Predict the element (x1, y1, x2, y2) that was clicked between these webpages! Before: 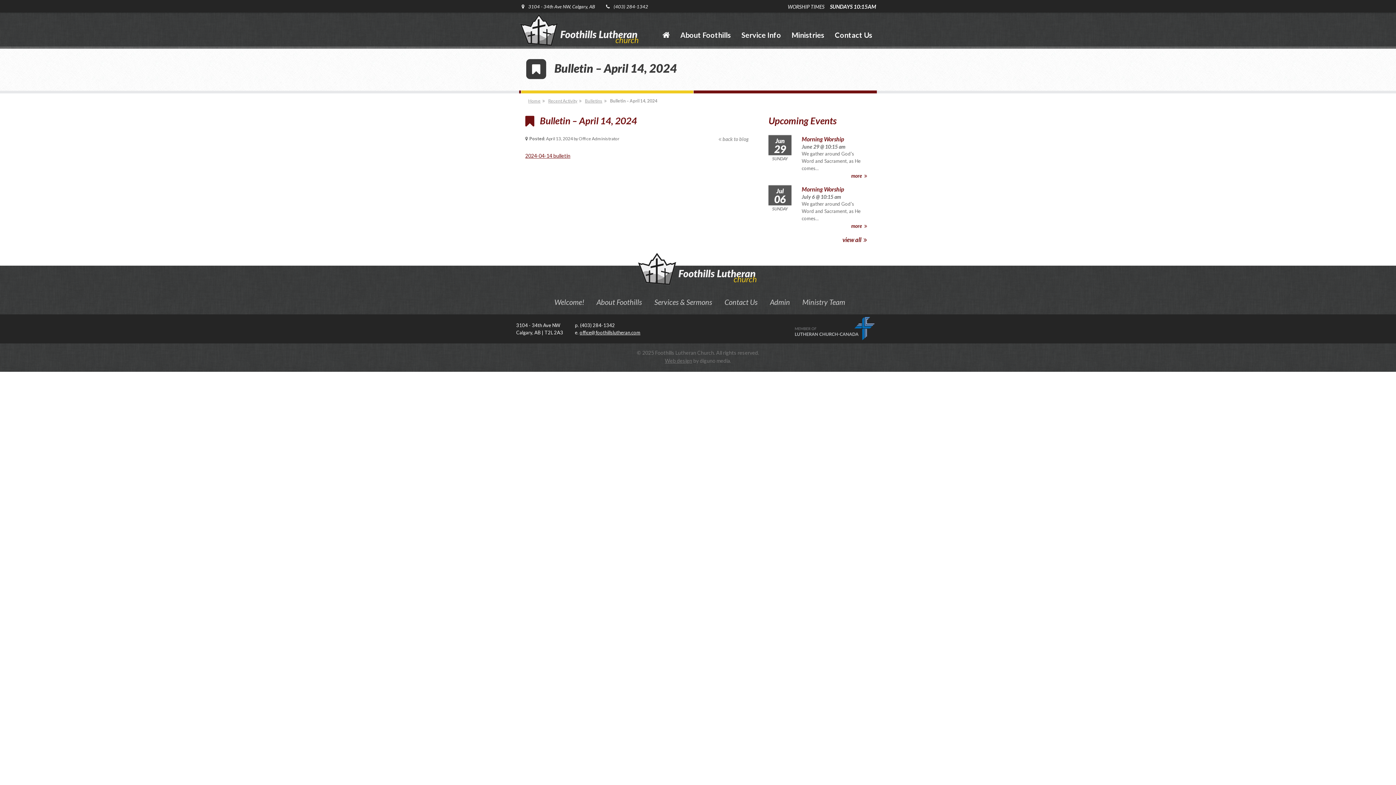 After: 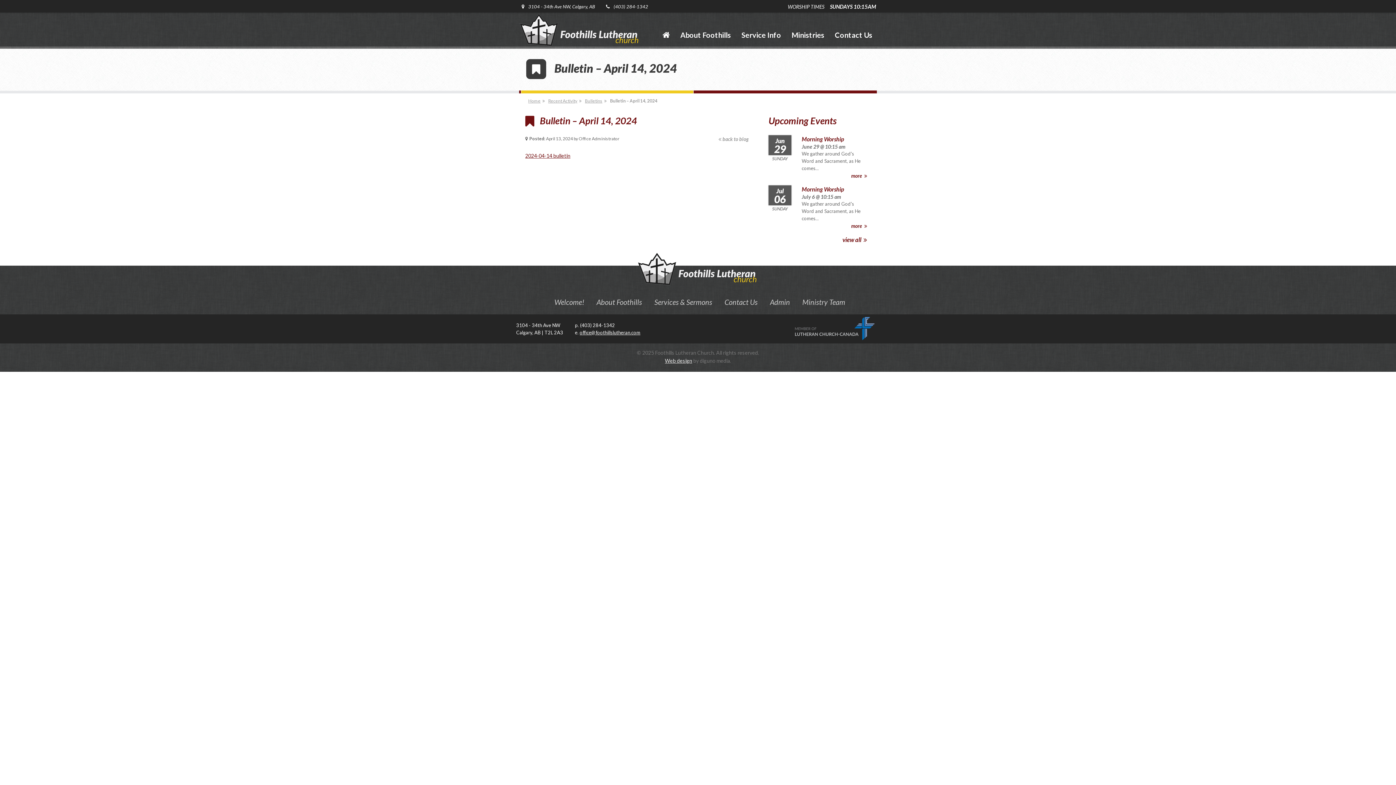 Action: label: Web design bbox: (665, 356, 692, 367)